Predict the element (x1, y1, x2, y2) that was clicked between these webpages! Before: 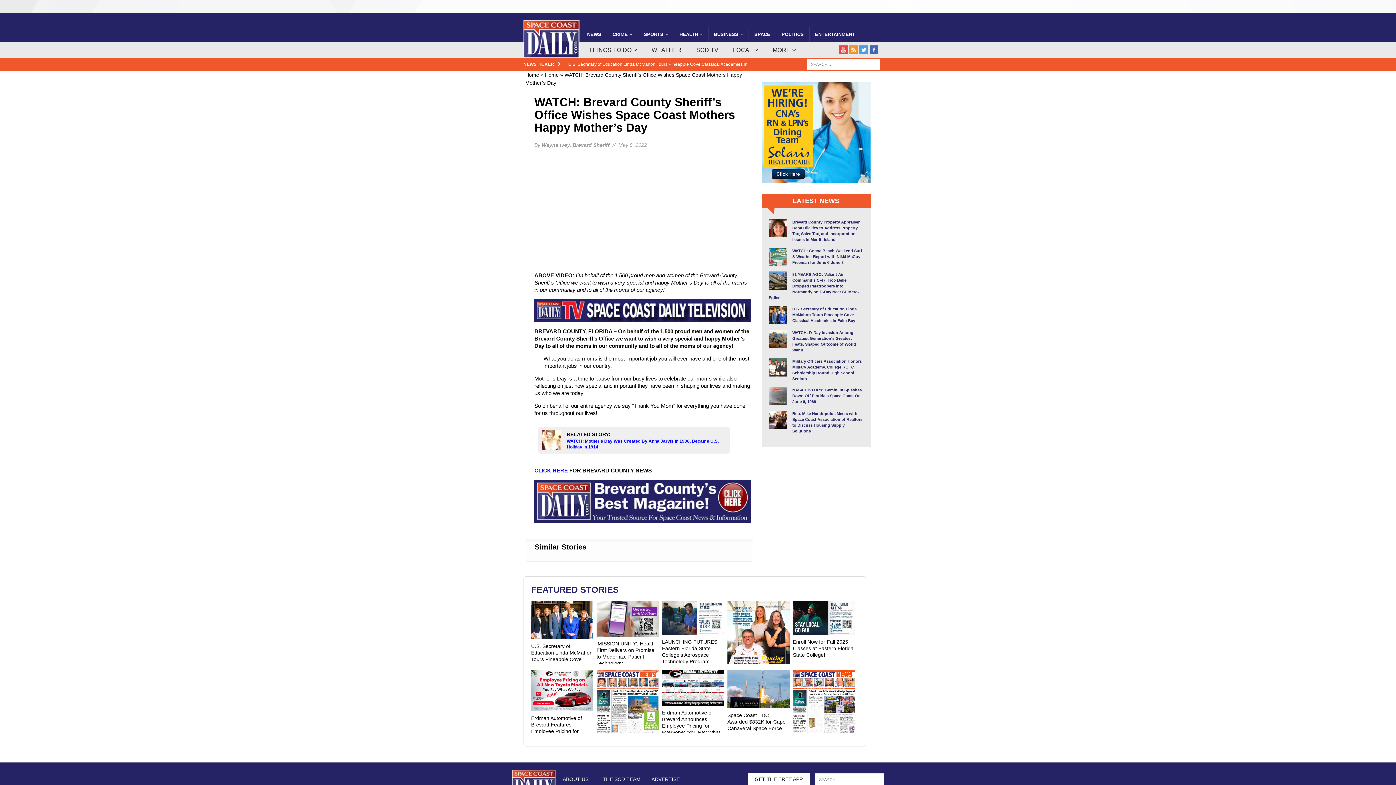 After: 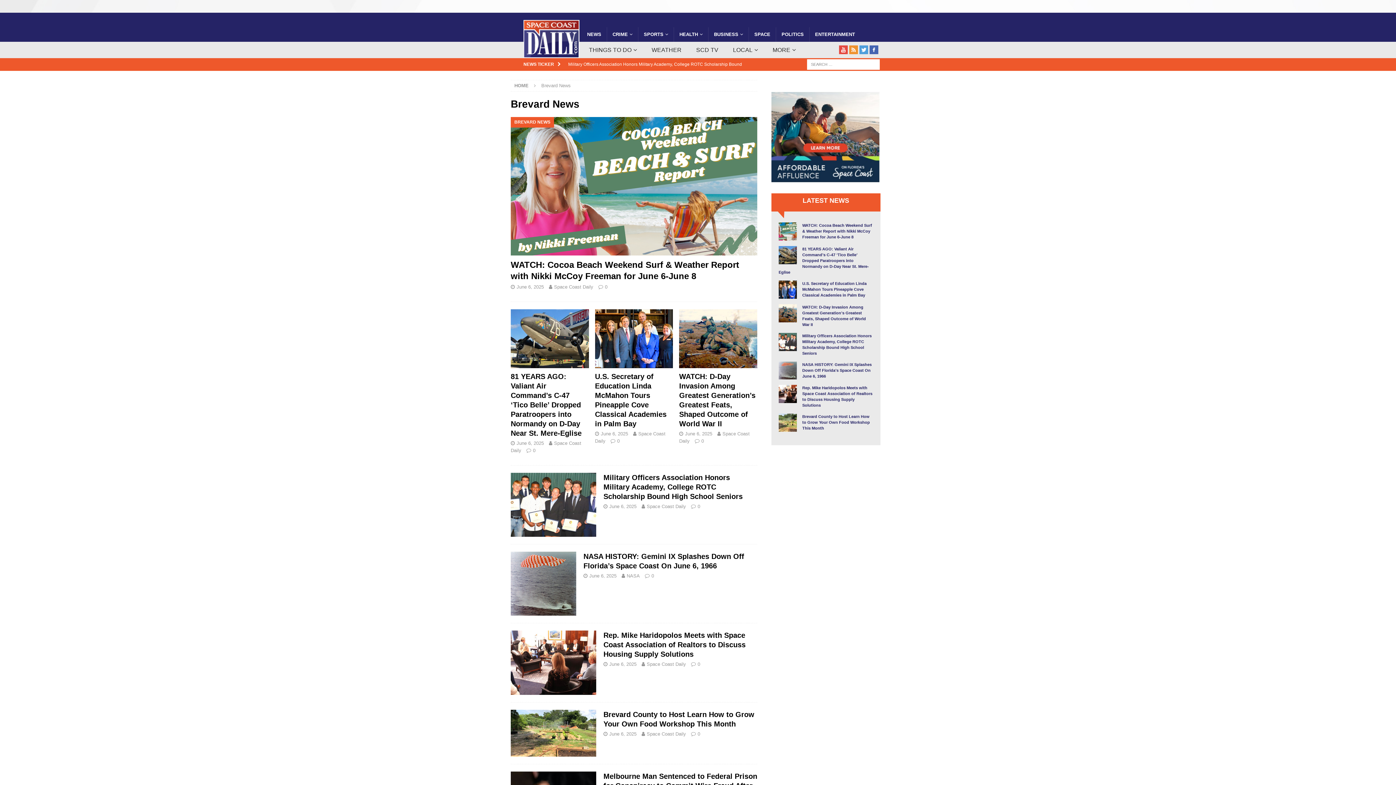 Action: bbox: (581, 27, 606, 41) label: NEWS